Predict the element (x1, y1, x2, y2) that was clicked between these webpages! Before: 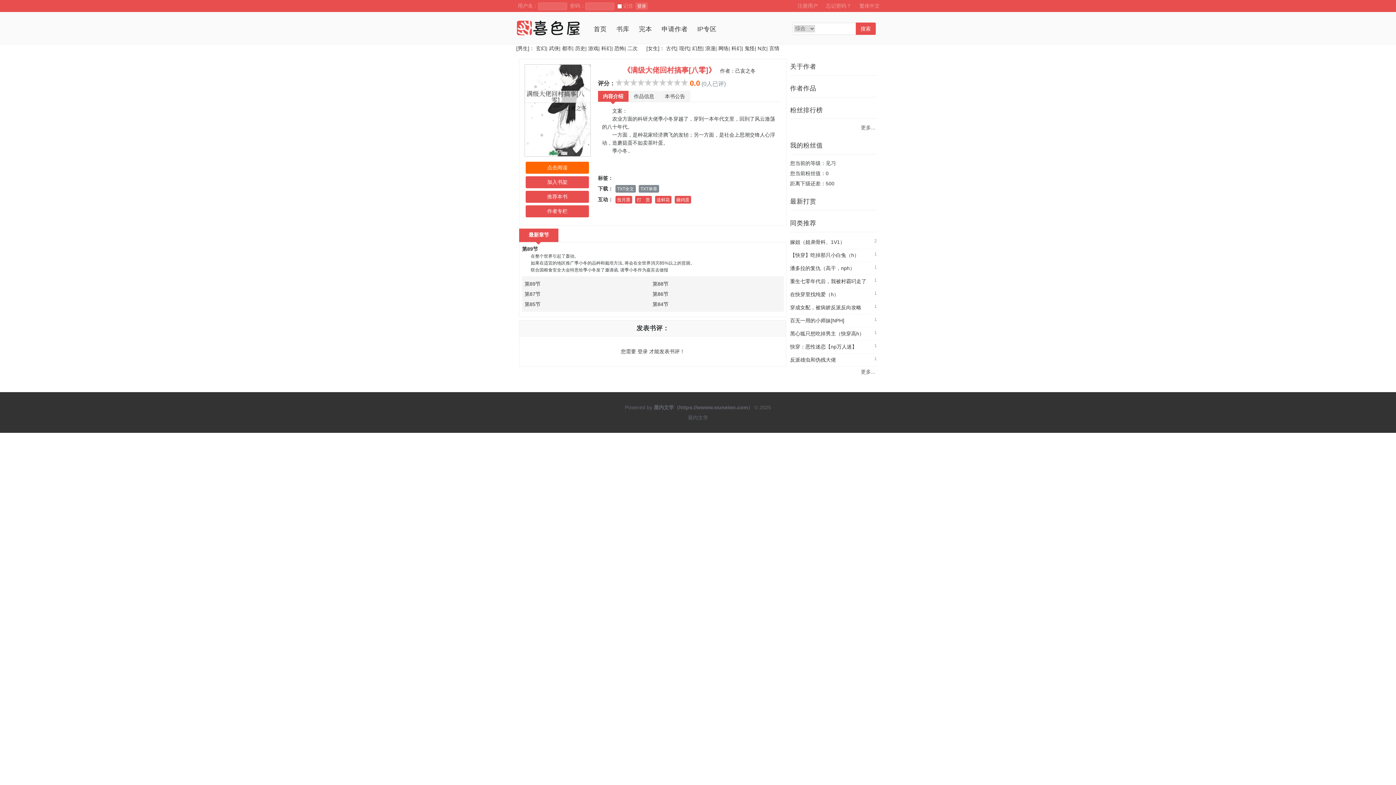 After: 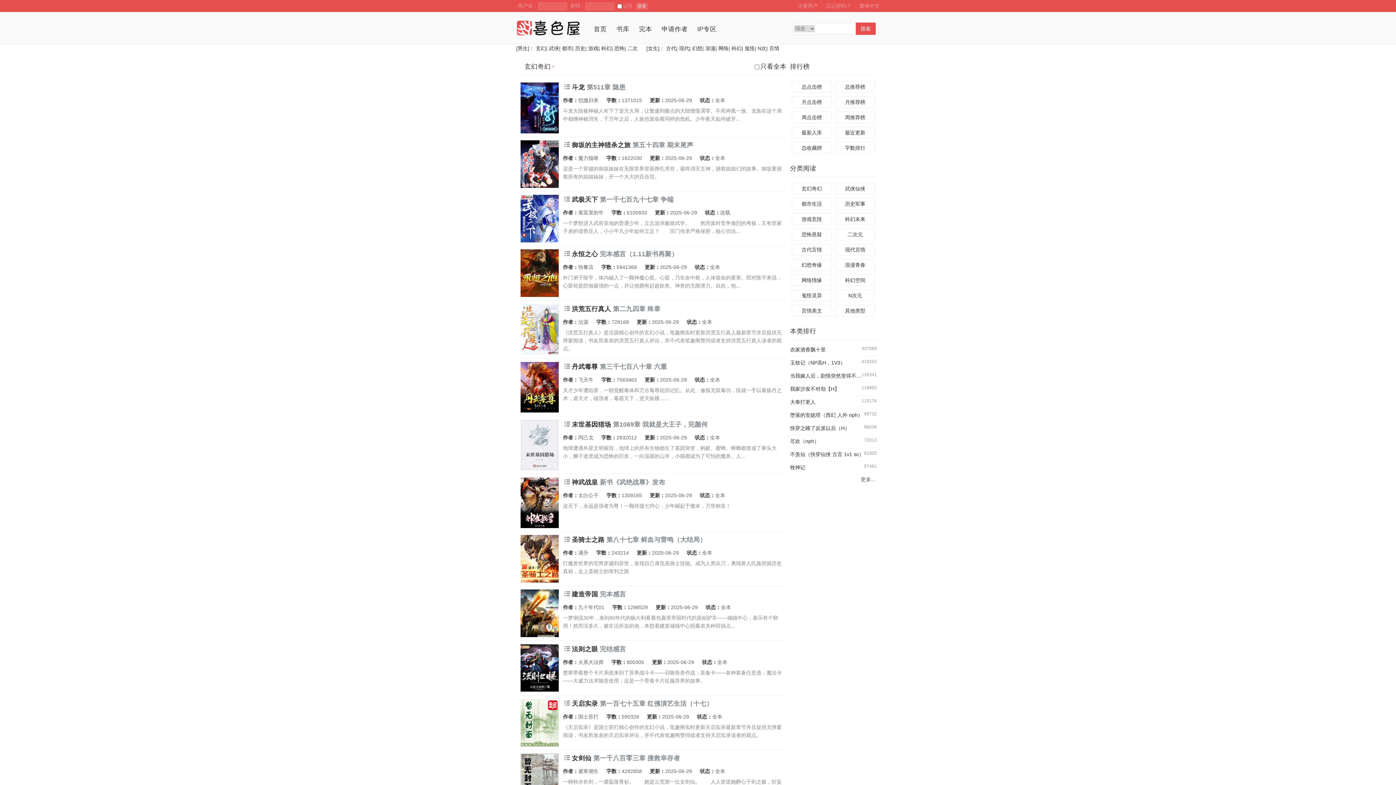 Action: bbox: (536, 45, 546, 51) label: 玄幻